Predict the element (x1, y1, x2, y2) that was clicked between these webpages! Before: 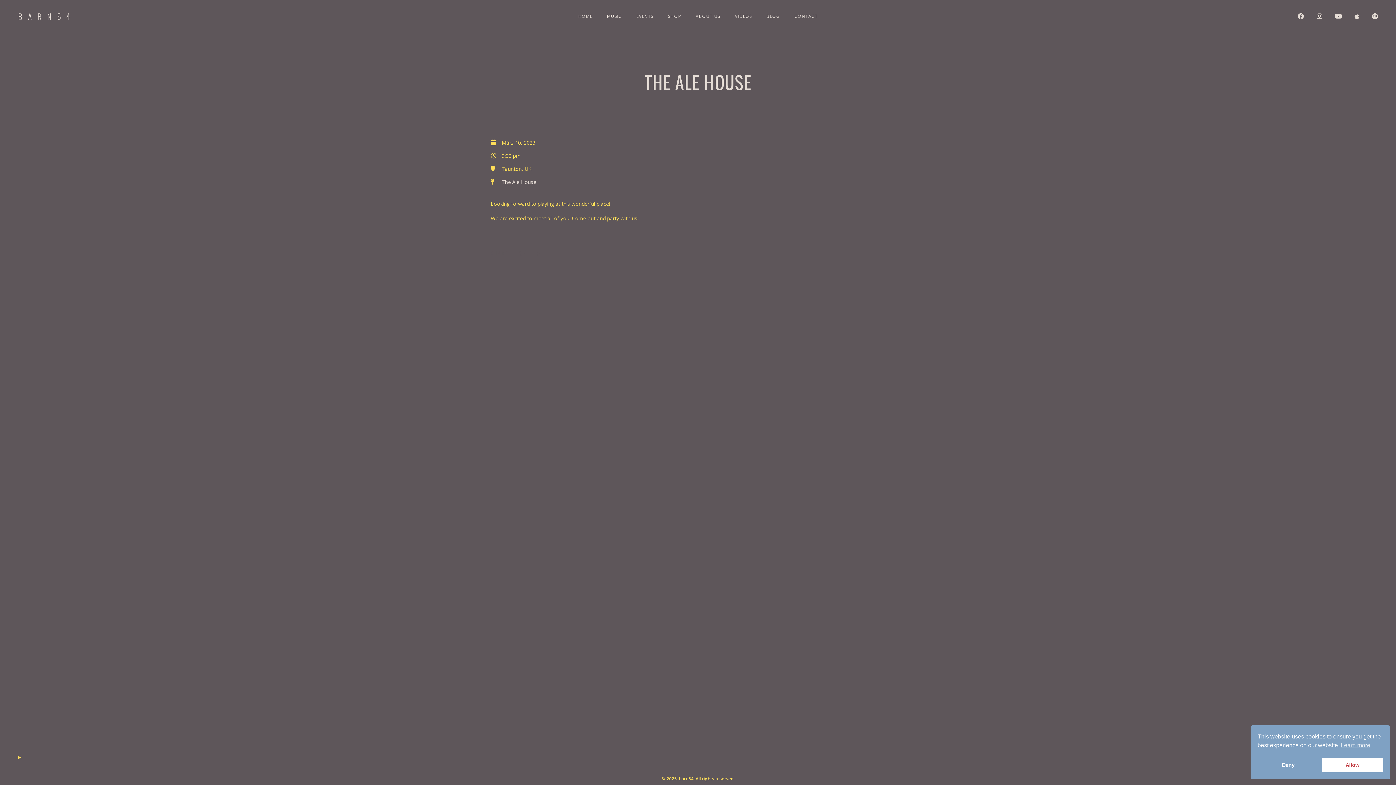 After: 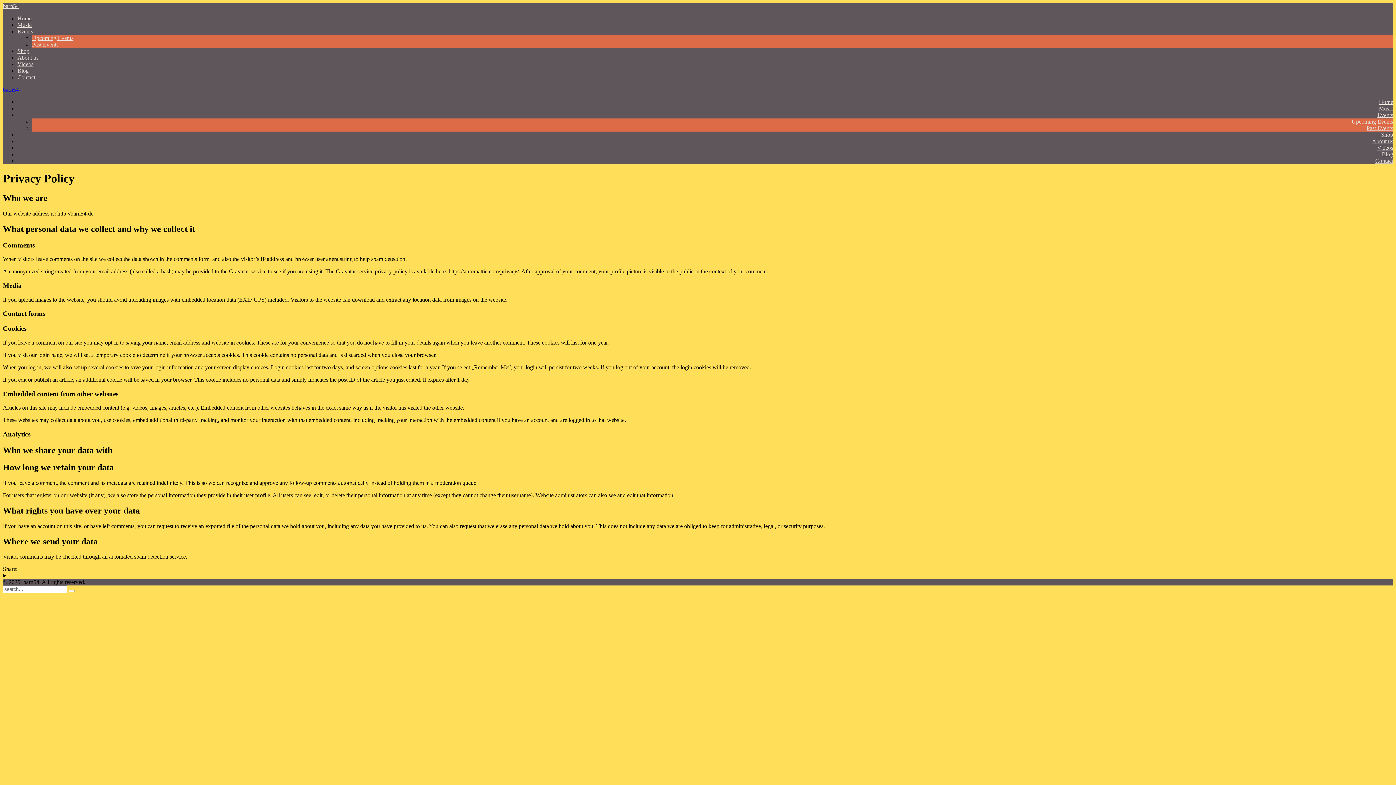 Action: bbox: (1341, 741, 1370, 750) label: cookies - Learn more 